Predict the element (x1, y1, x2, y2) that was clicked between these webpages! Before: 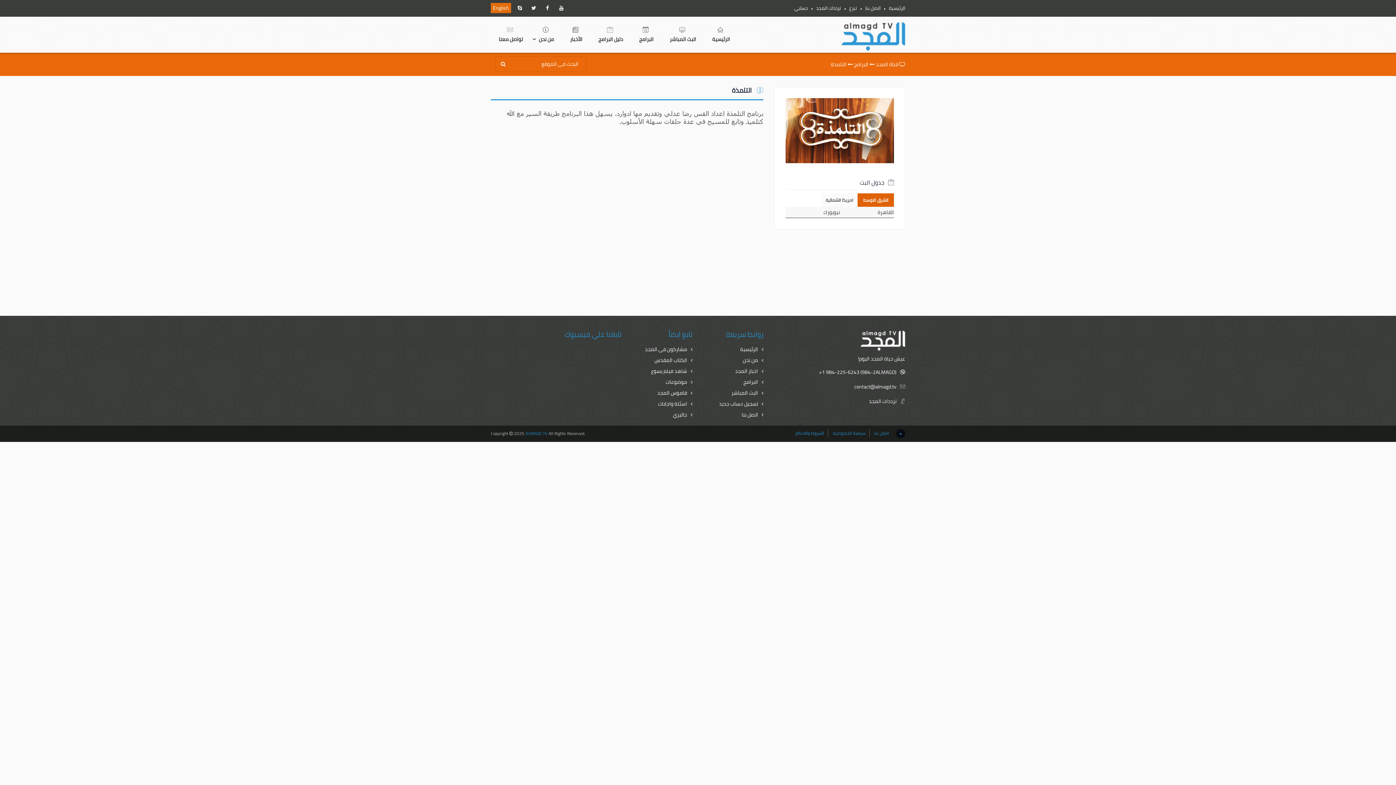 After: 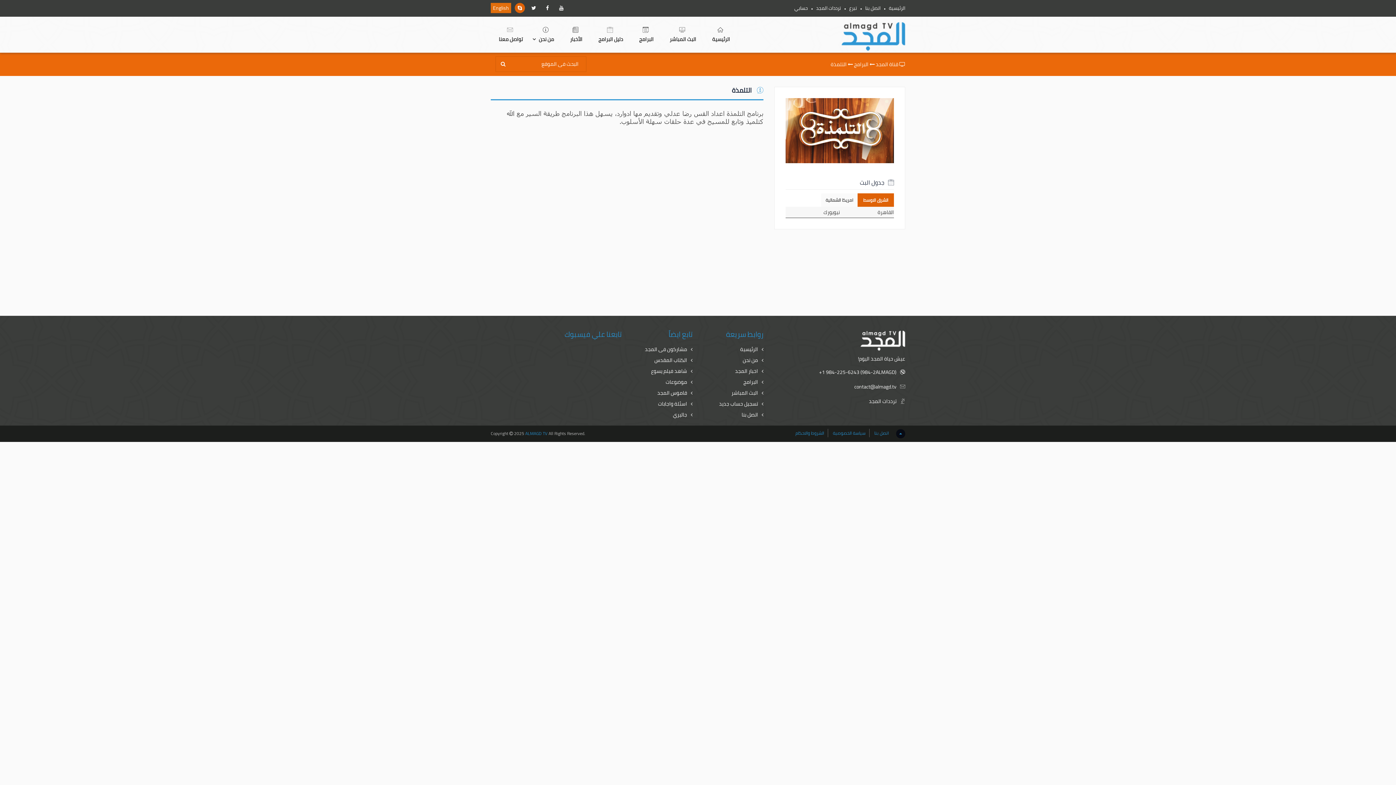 Action: bbox: (514, 2, 525, 13)